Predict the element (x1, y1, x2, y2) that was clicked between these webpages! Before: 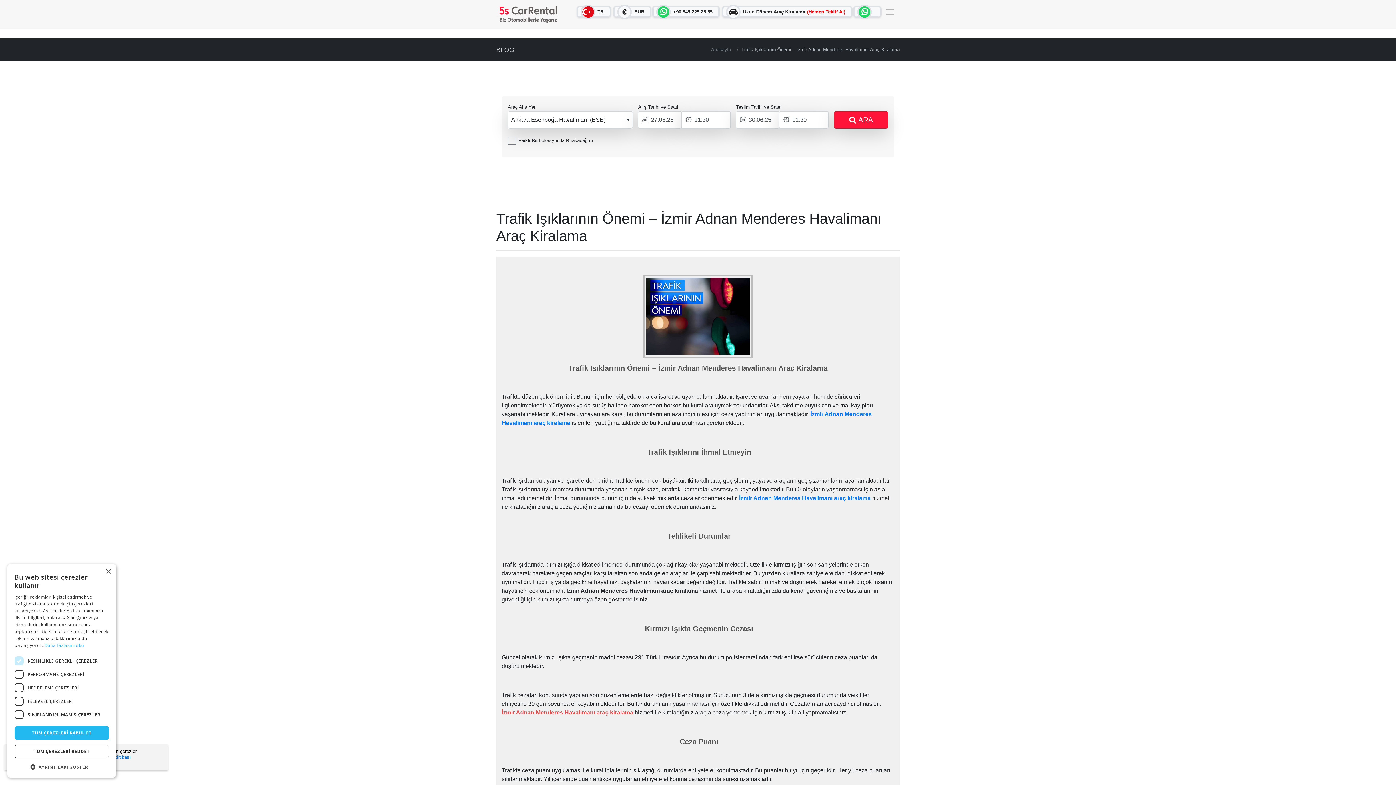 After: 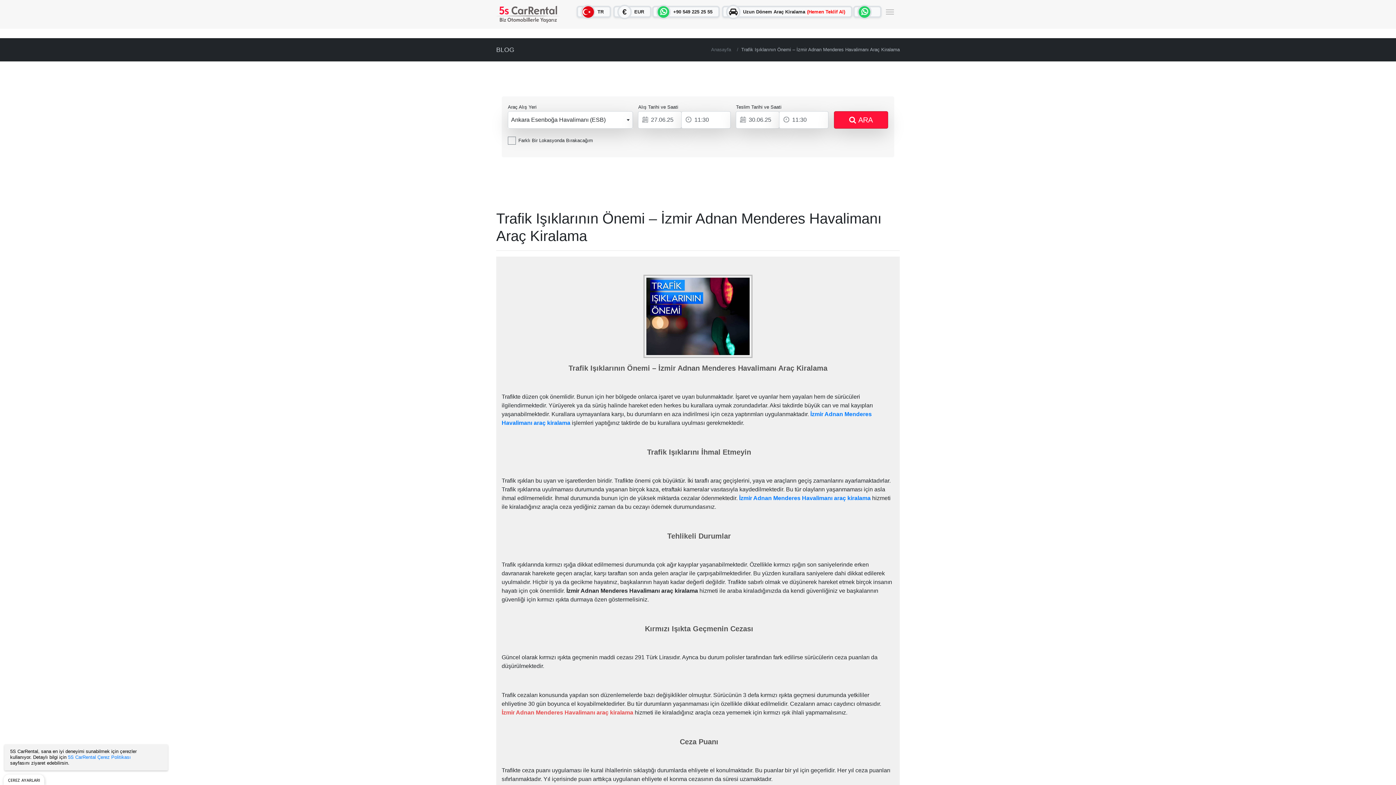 Action: label: Close bbox: (105, 569, 110, 574)